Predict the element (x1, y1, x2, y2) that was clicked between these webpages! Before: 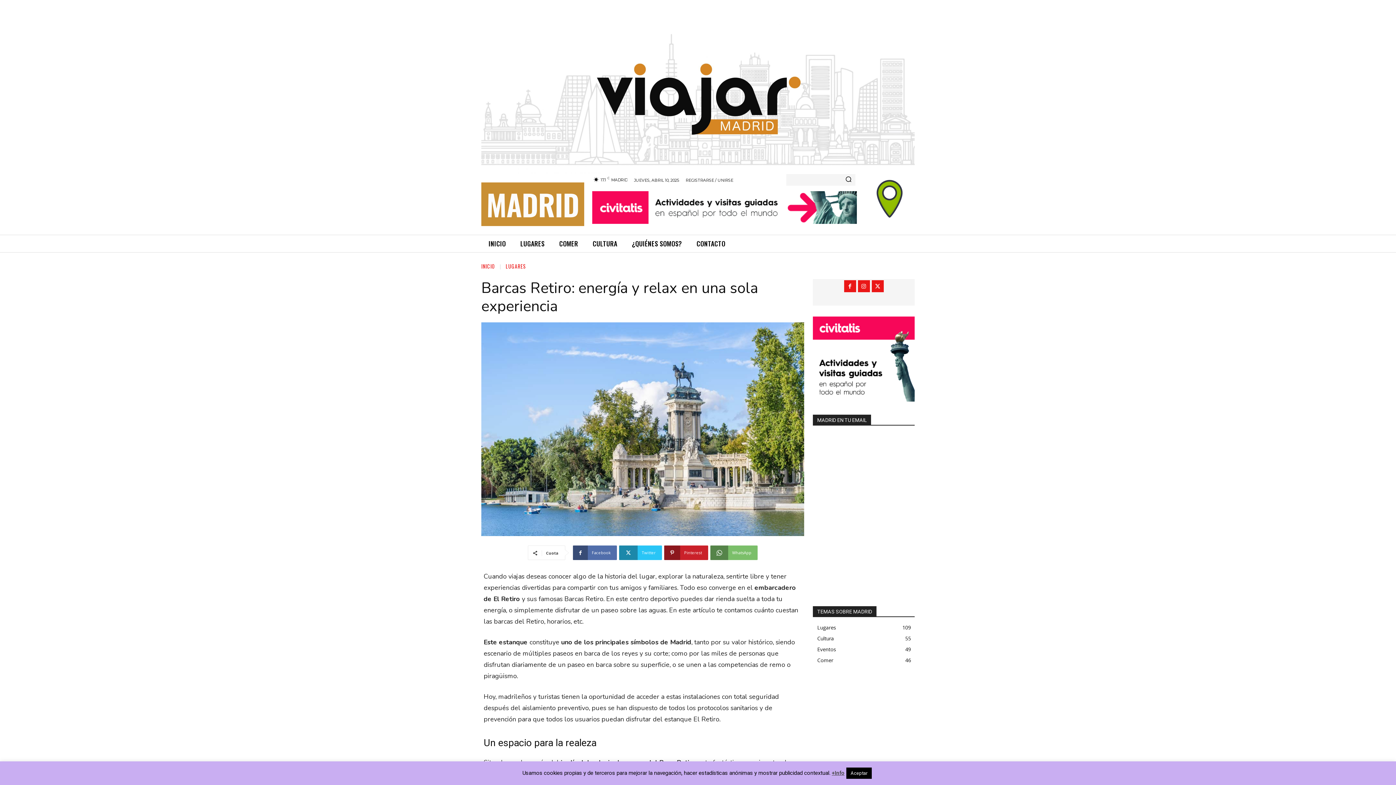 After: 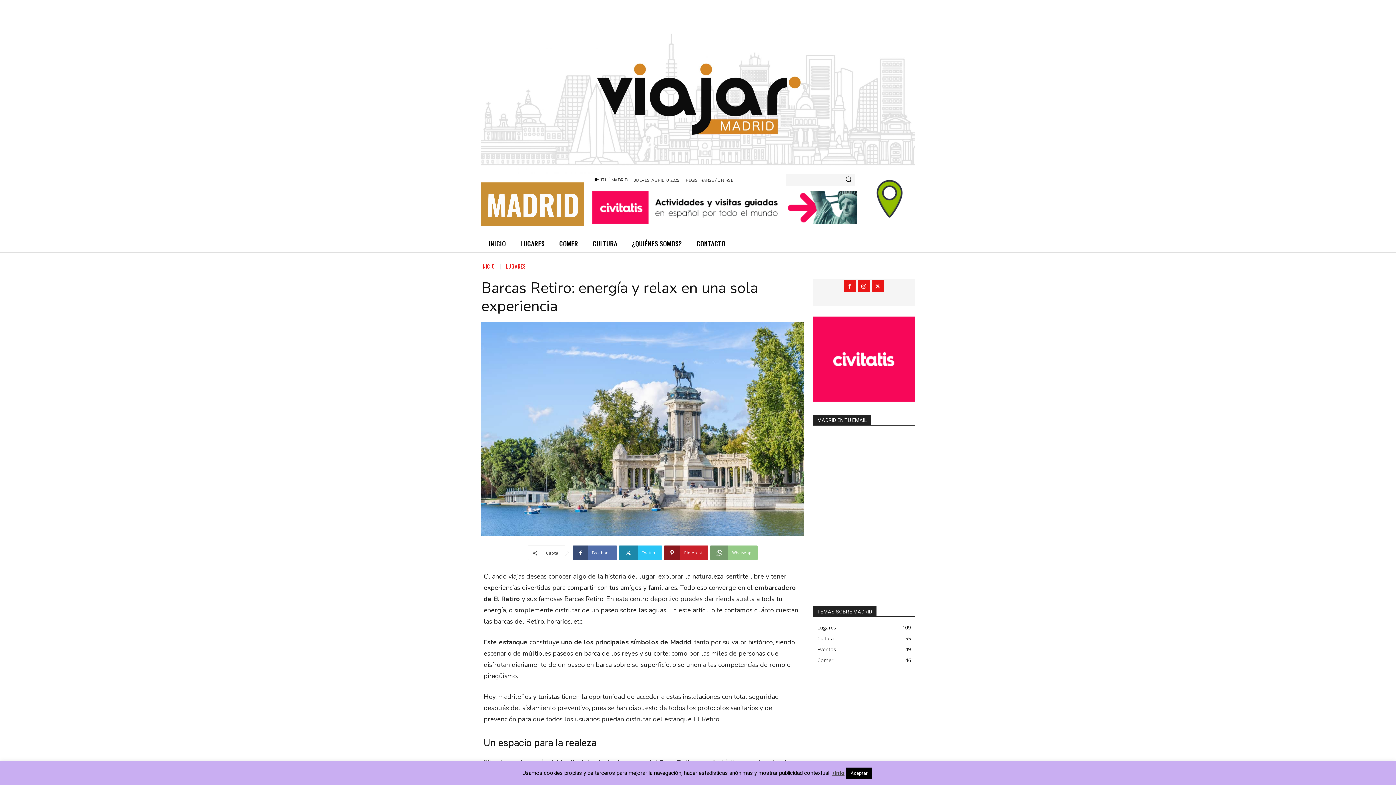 Action: bbox: (710, 545, 757, 560) label: WhatsApp